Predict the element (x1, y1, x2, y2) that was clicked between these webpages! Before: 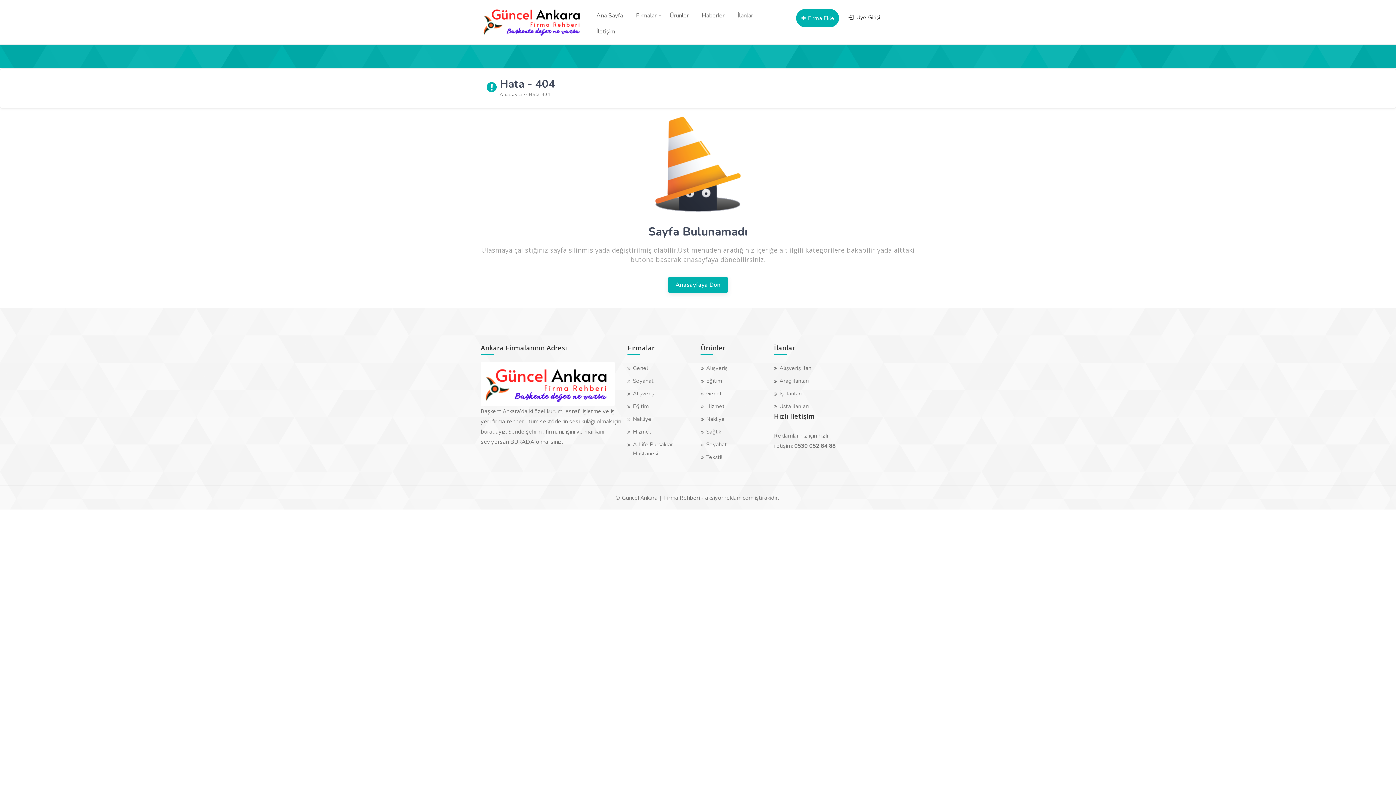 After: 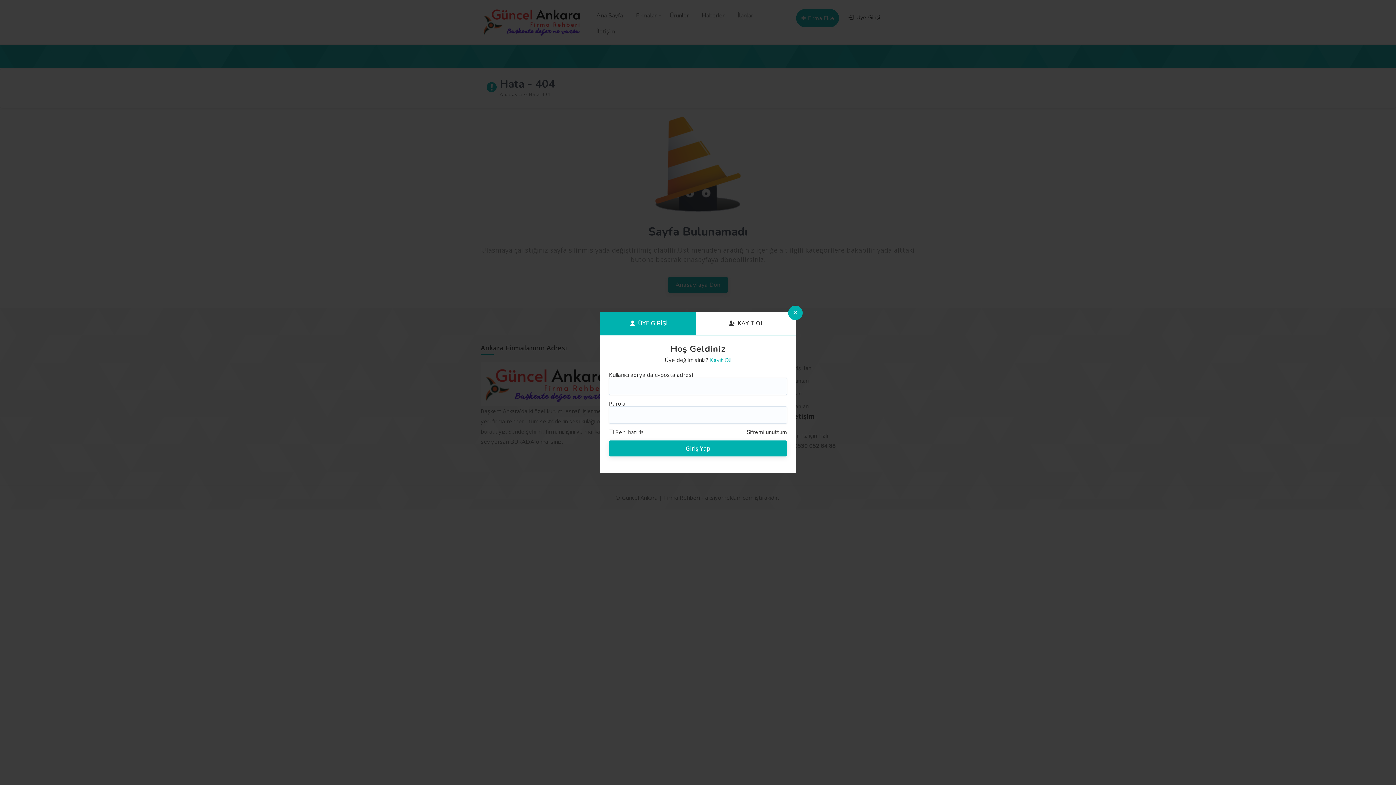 Action: label:  Firma Ekle bbox: (796, 9, 839, 27)